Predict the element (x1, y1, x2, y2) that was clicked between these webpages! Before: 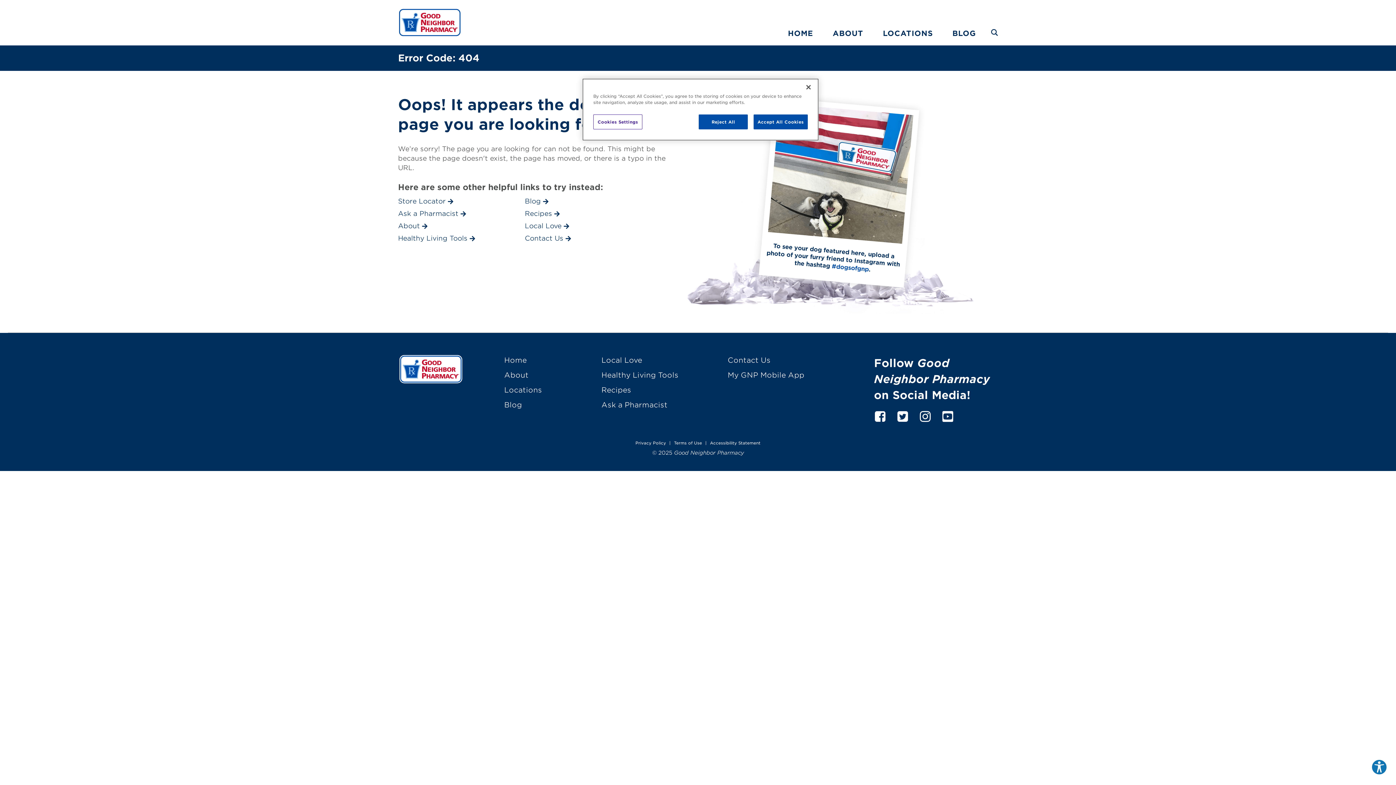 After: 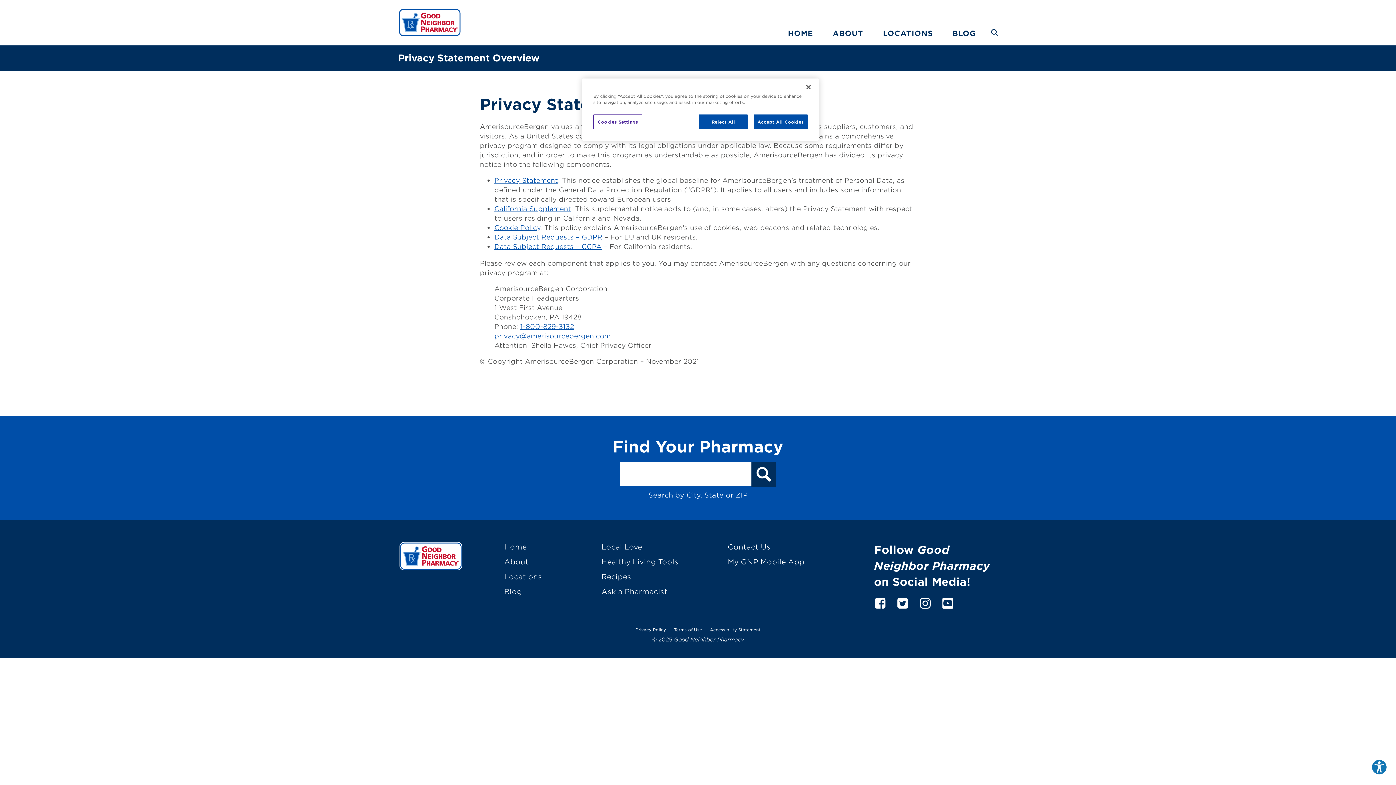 Action: label: Privacy Policy bbox: (635, 440, 666, 445)